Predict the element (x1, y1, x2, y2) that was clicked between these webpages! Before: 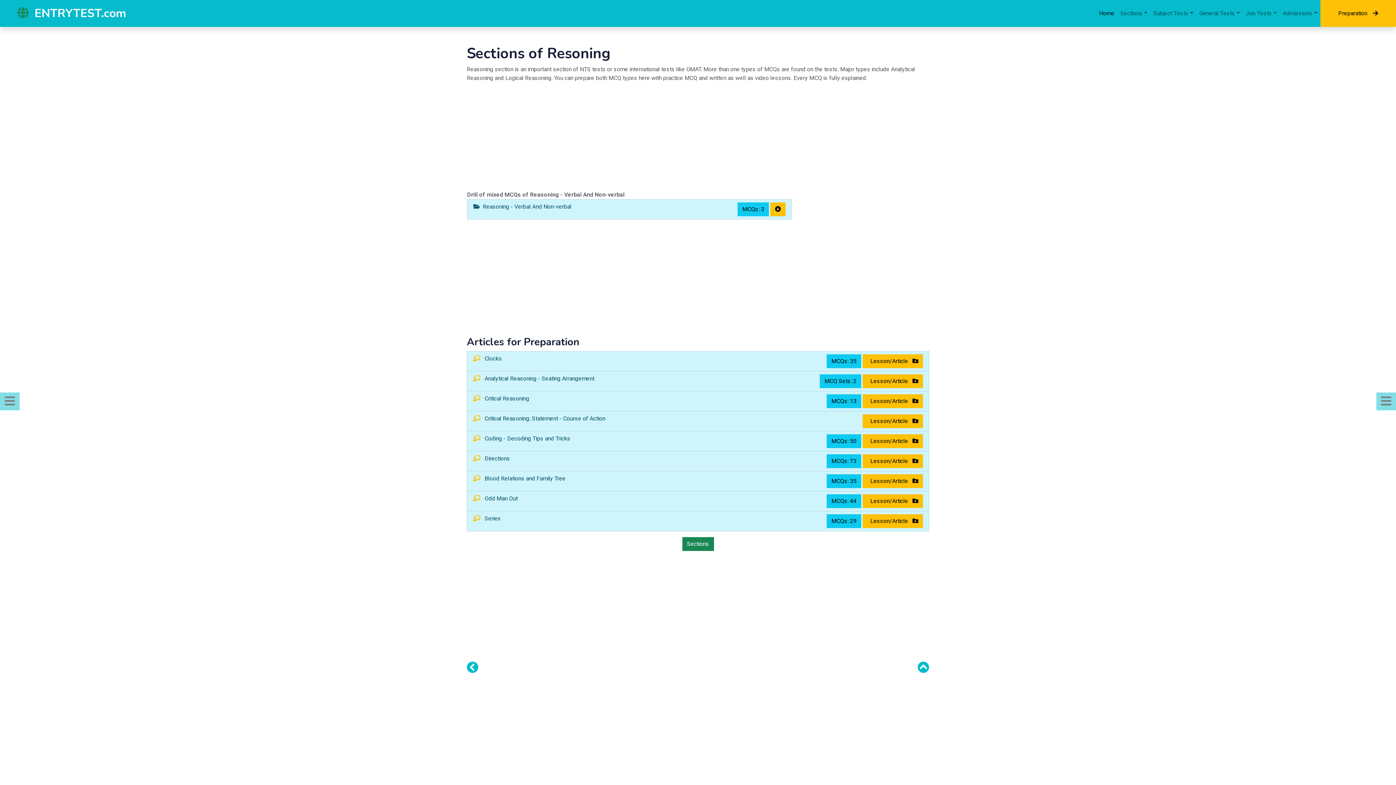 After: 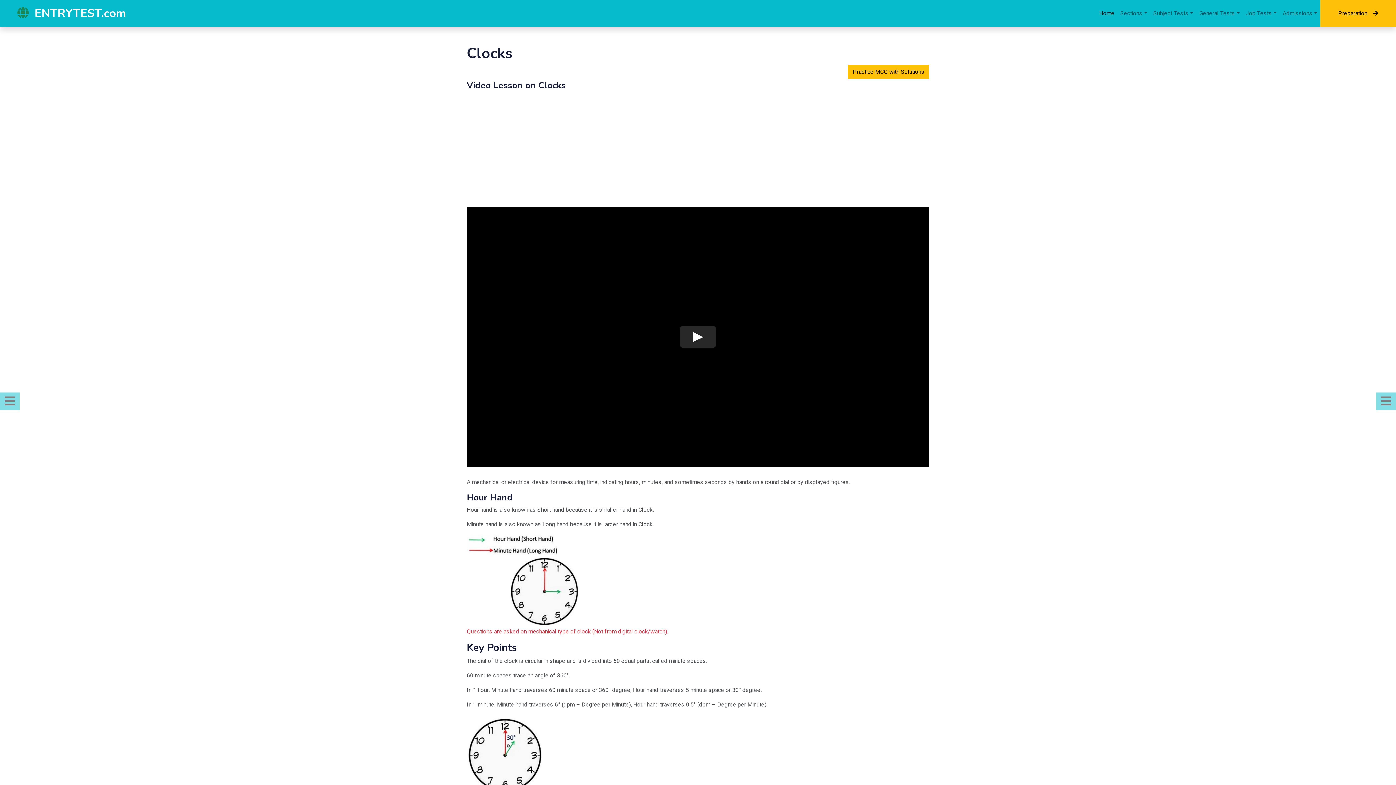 Action: bbox: (466, 351, 929, 371) label:  Clocks
MCQs: 35   Lesson/Article 